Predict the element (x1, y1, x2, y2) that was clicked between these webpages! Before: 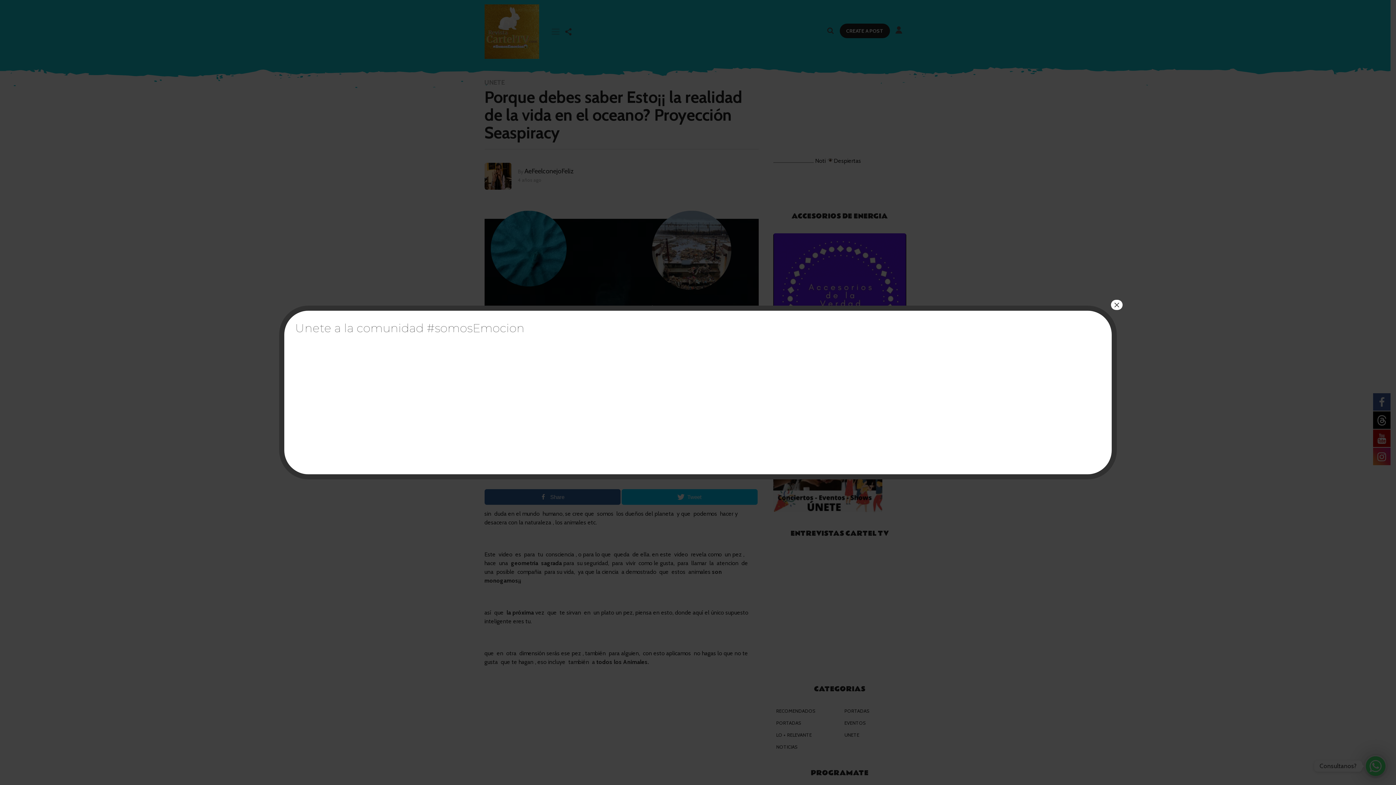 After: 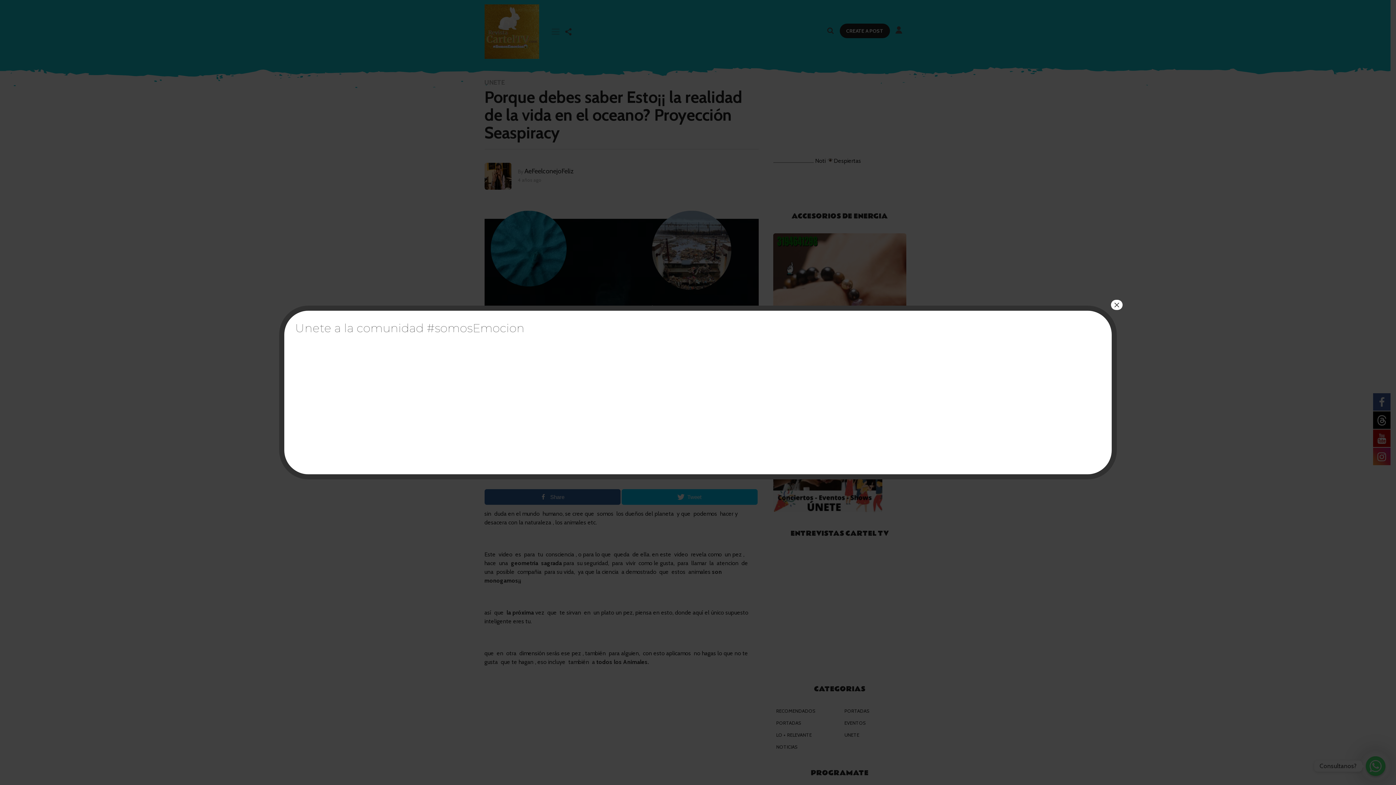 Action: bbox: (295, 456, 498, 463) label: 
